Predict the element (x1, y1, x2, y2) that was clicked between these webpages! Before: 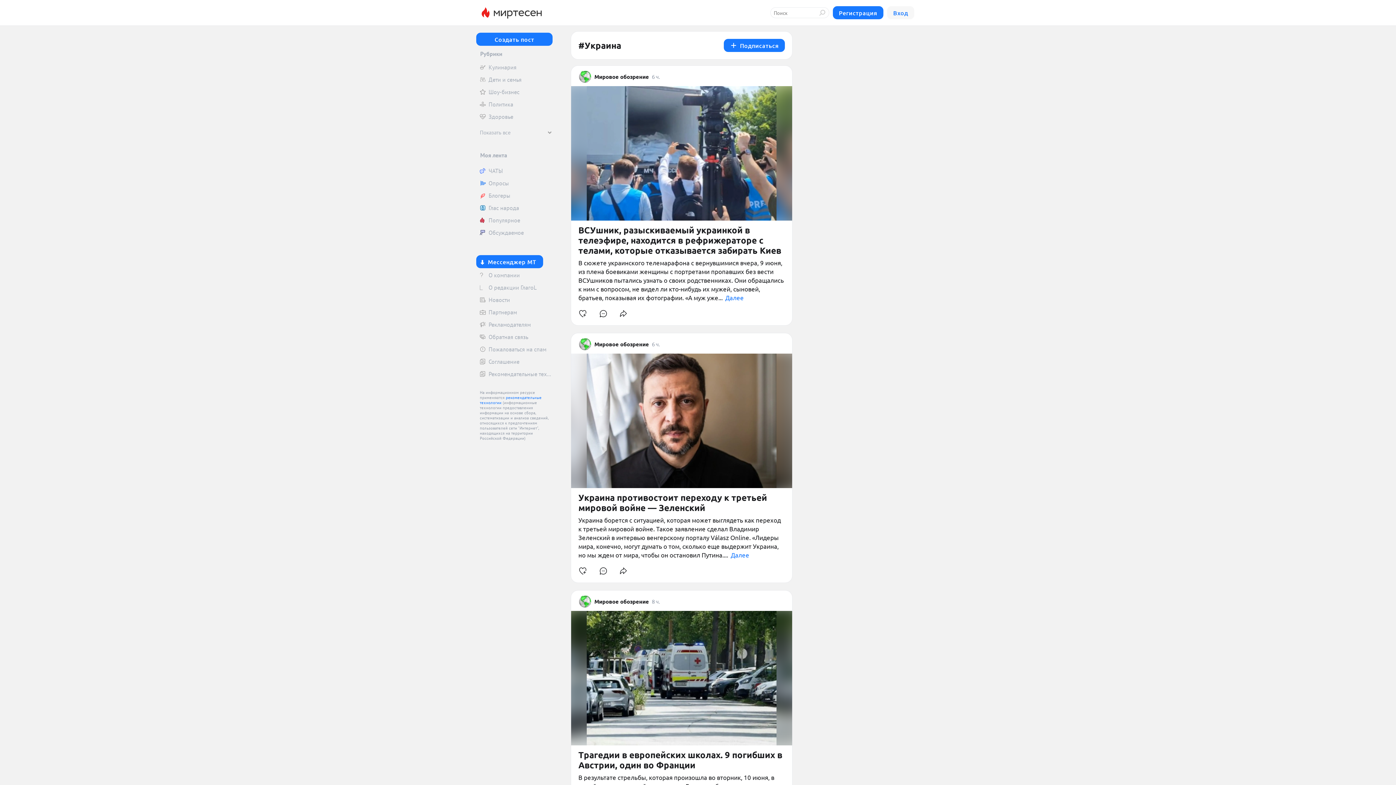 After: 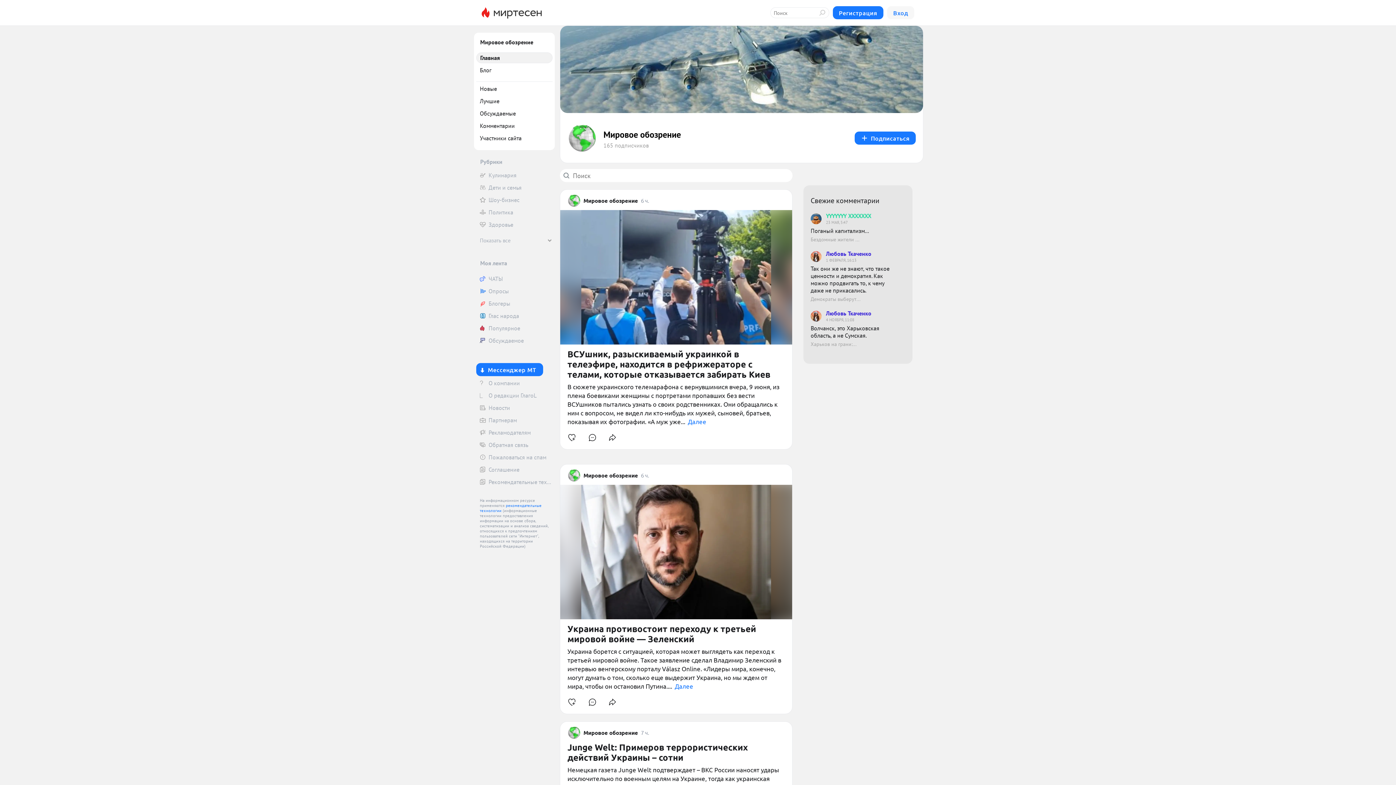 Action: bbox: (578, 337, 591, 350)